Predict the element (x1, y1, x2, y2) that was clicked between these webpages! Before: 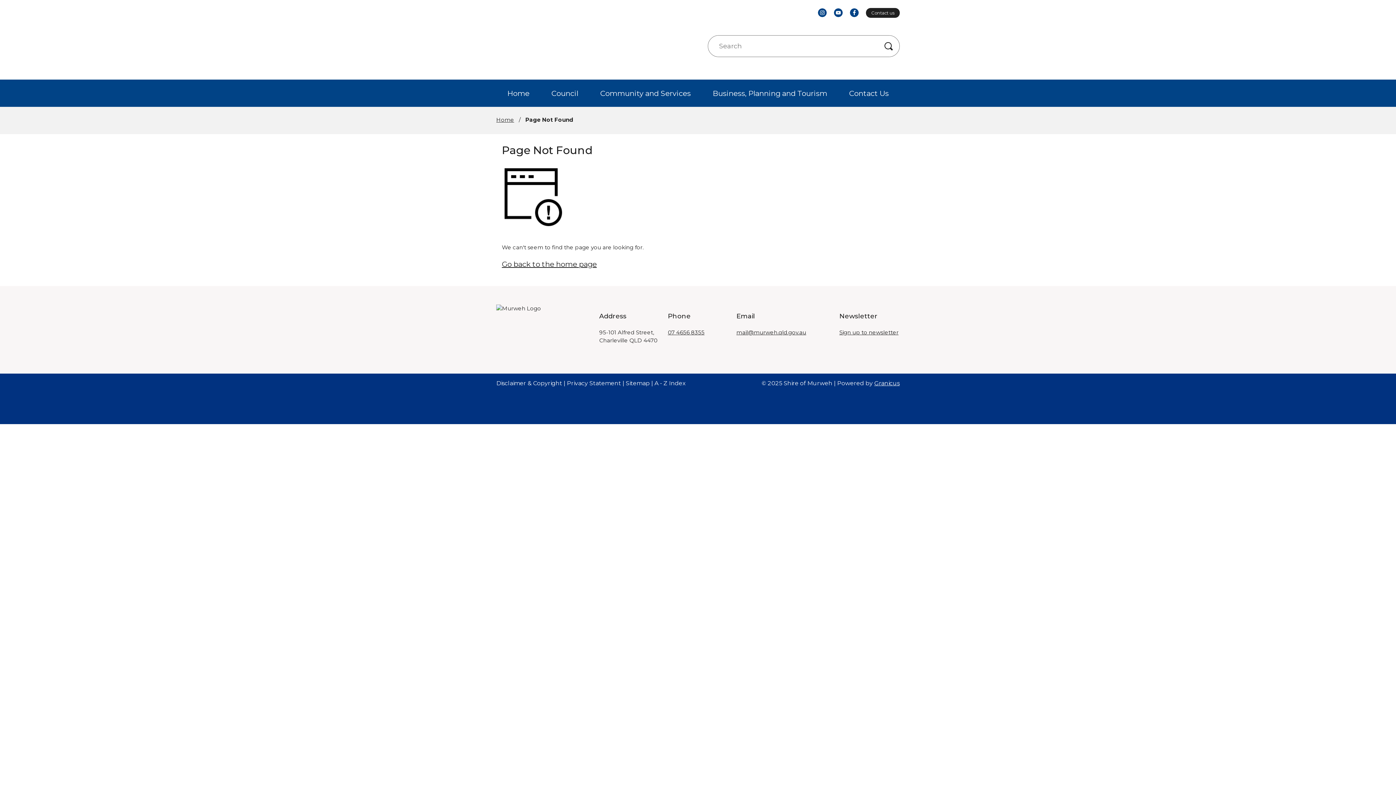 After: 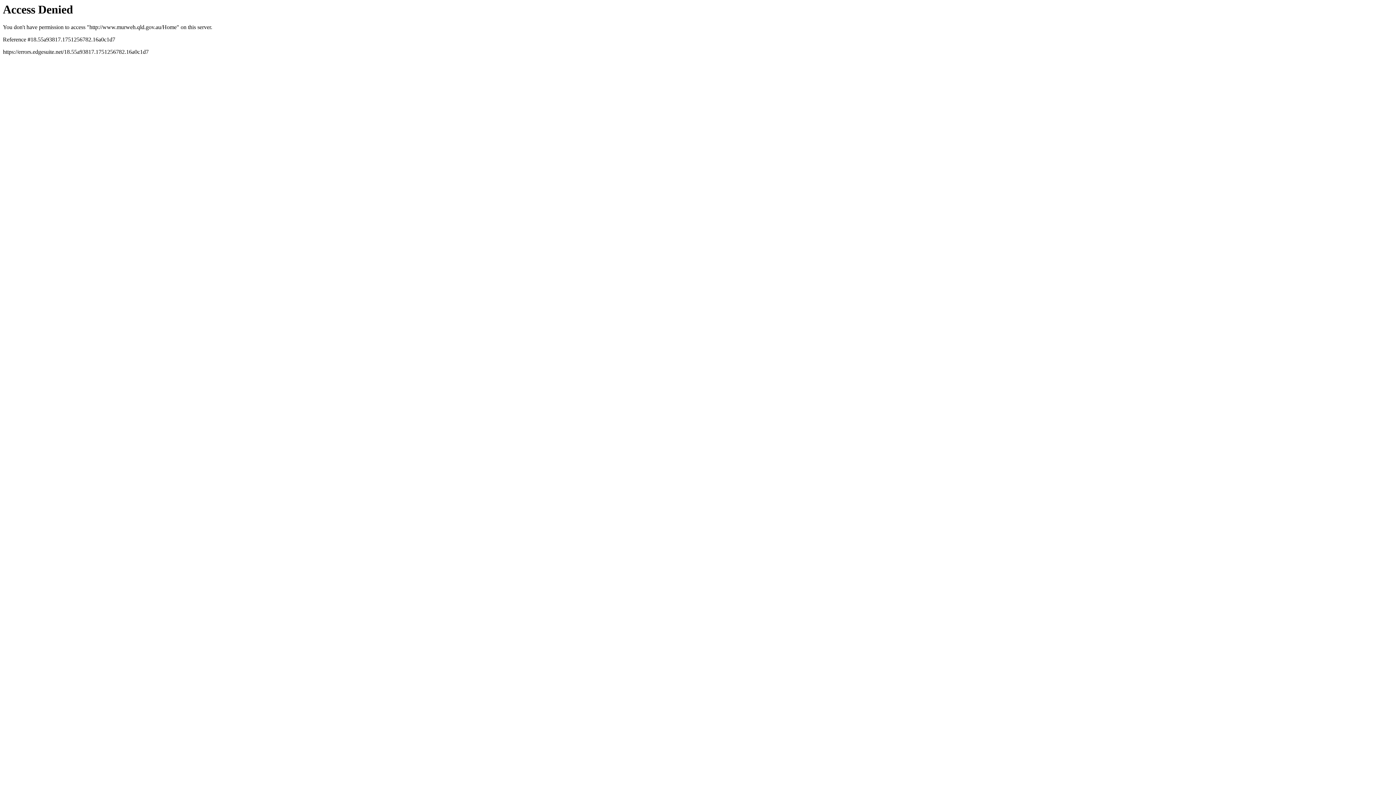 Action: bbox: (496, 116, 514, 123) label: Home